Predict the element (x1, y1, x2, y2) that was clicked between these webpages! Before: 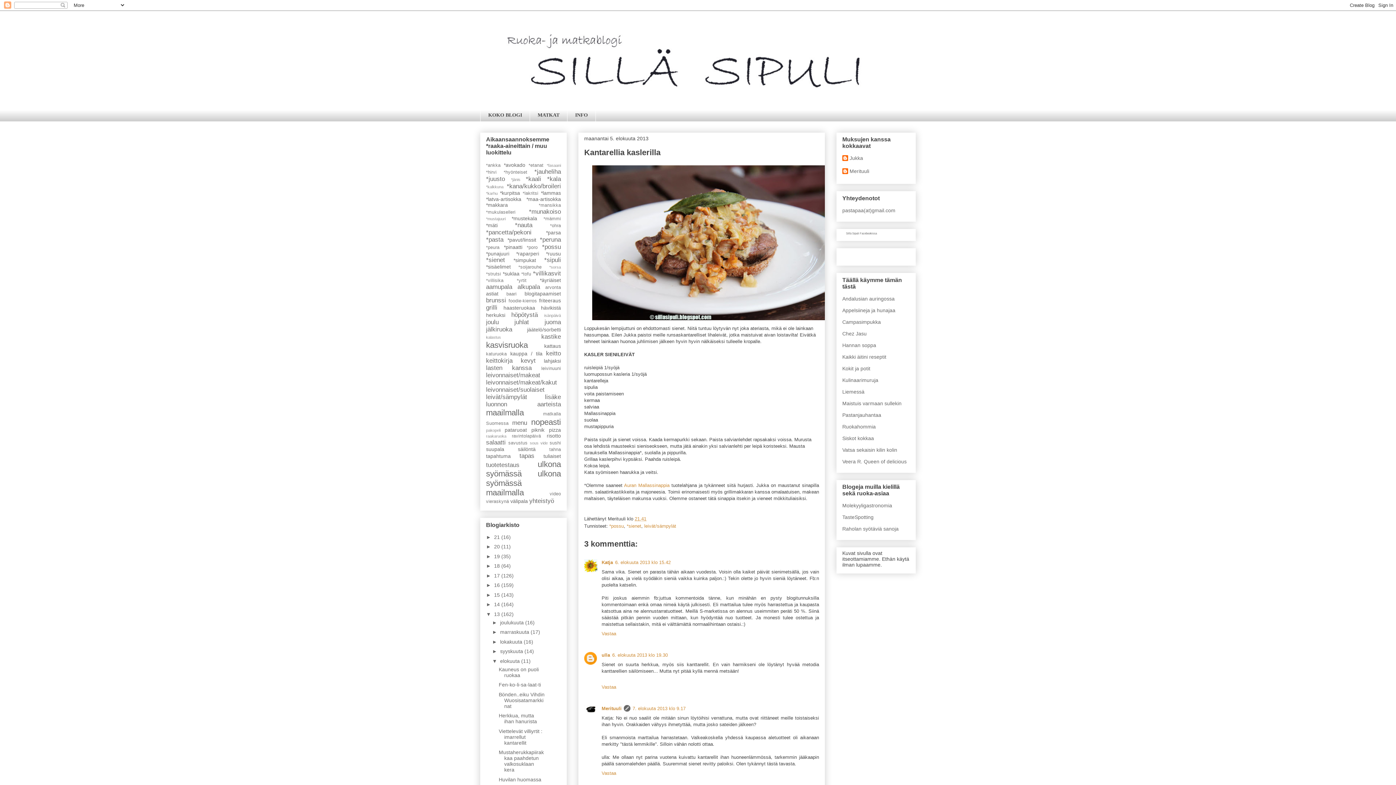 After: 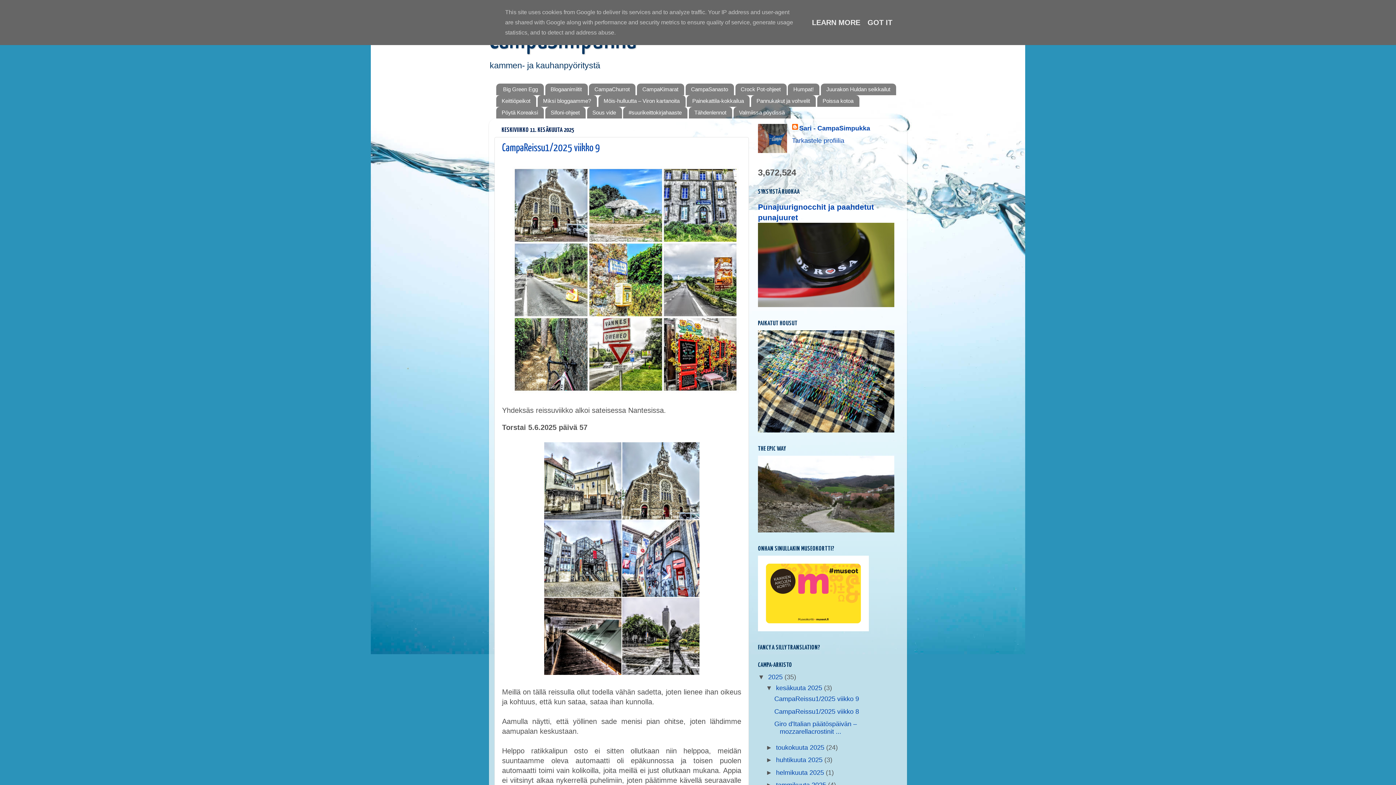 Action: label: Campasimpukka bbox: (842, 319, 881, 324)